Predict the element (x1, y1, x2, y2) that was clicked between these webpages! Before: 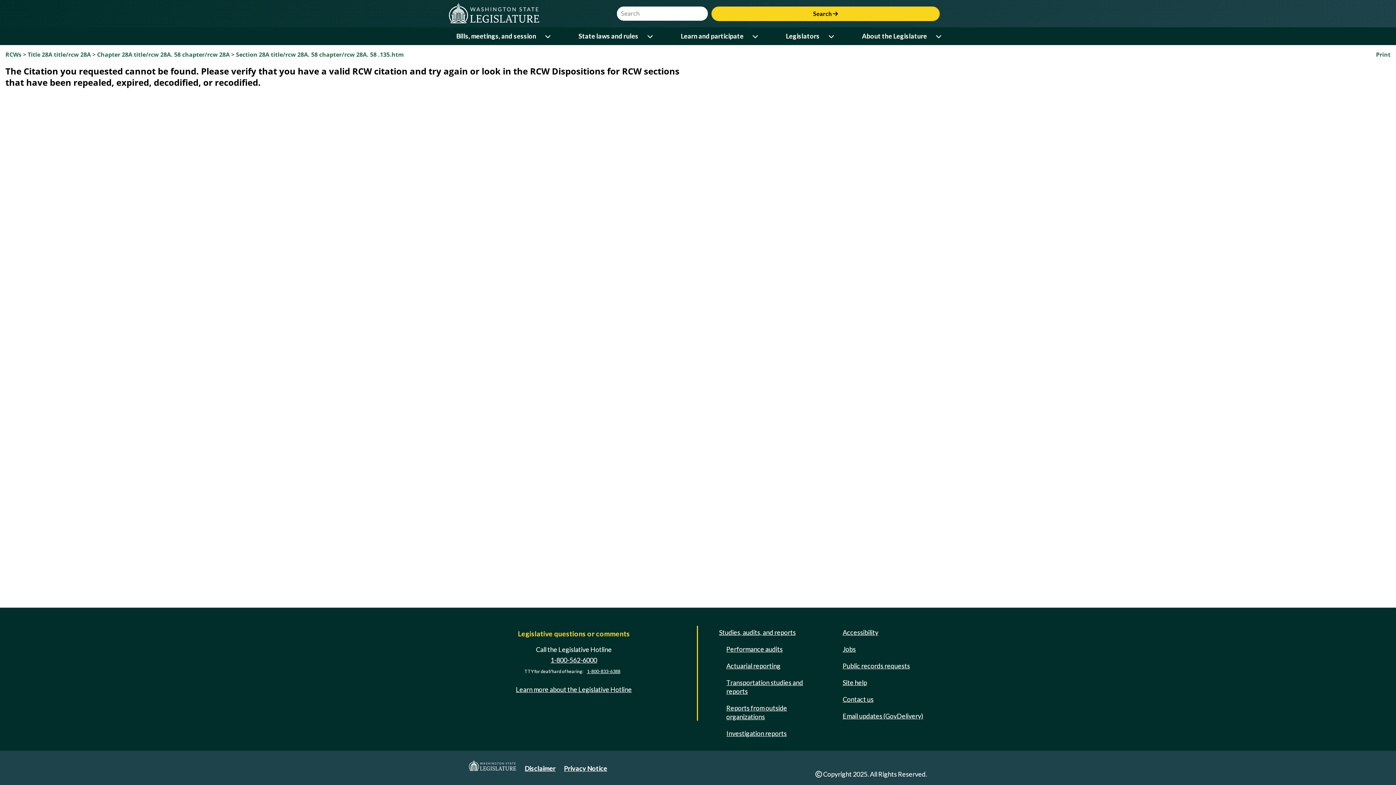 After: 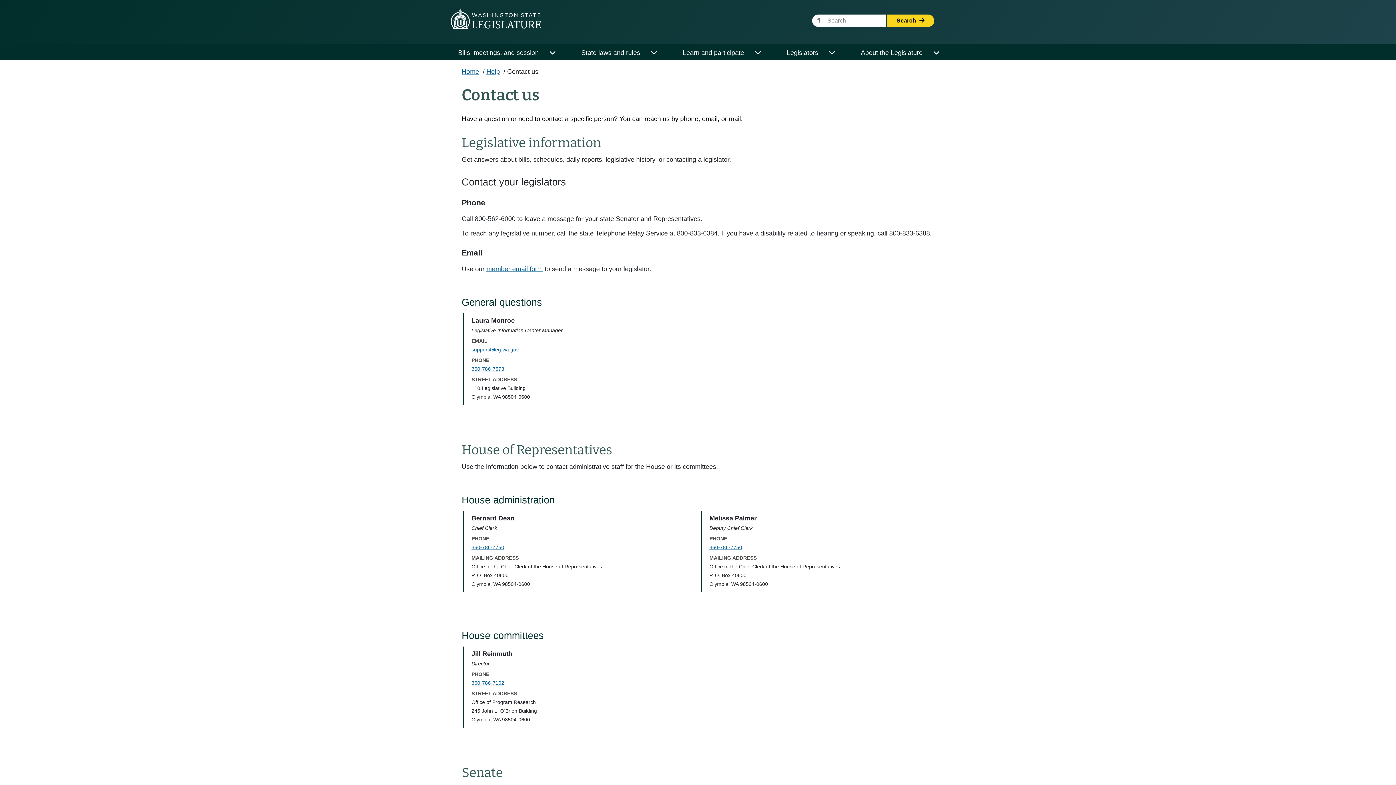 Action: bbox: (840, 693, 876, 706) label: Contact us